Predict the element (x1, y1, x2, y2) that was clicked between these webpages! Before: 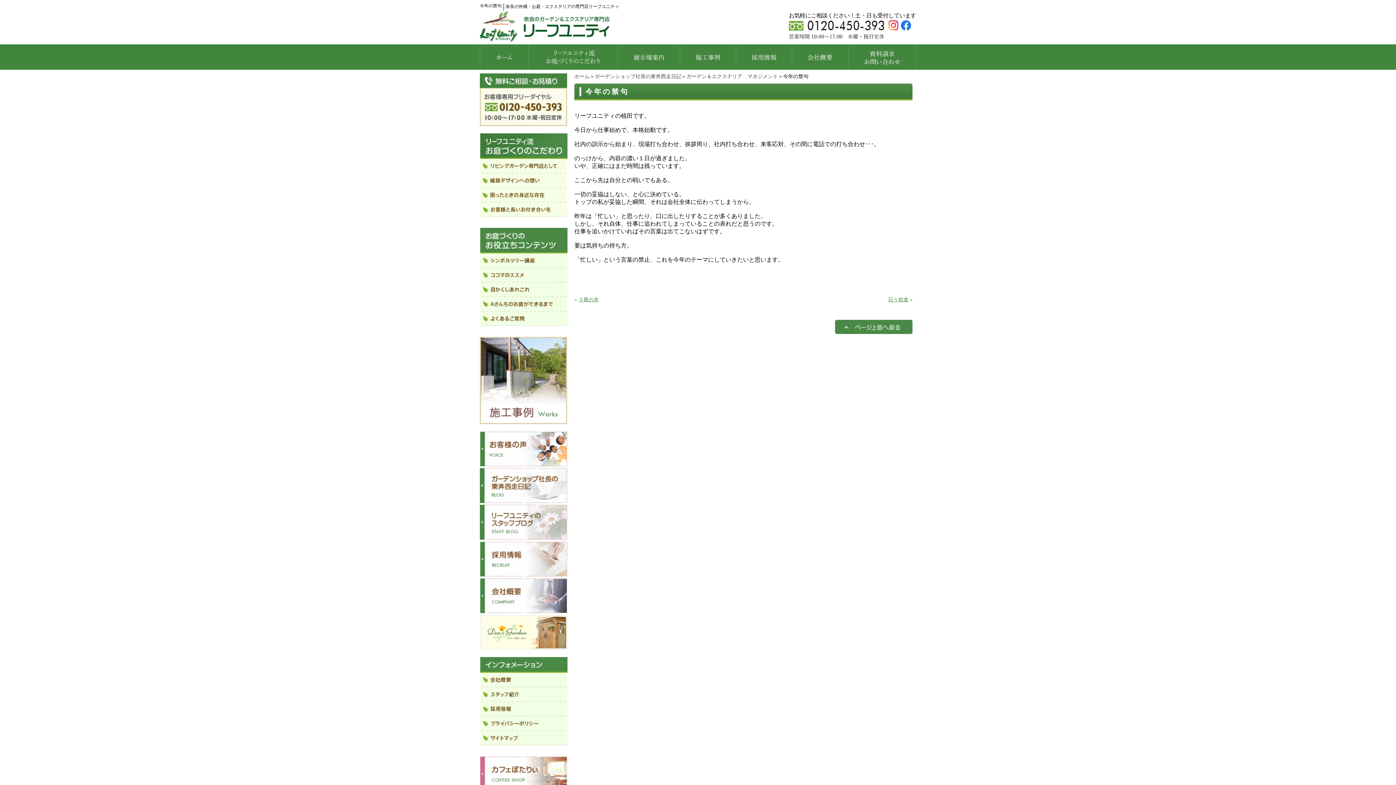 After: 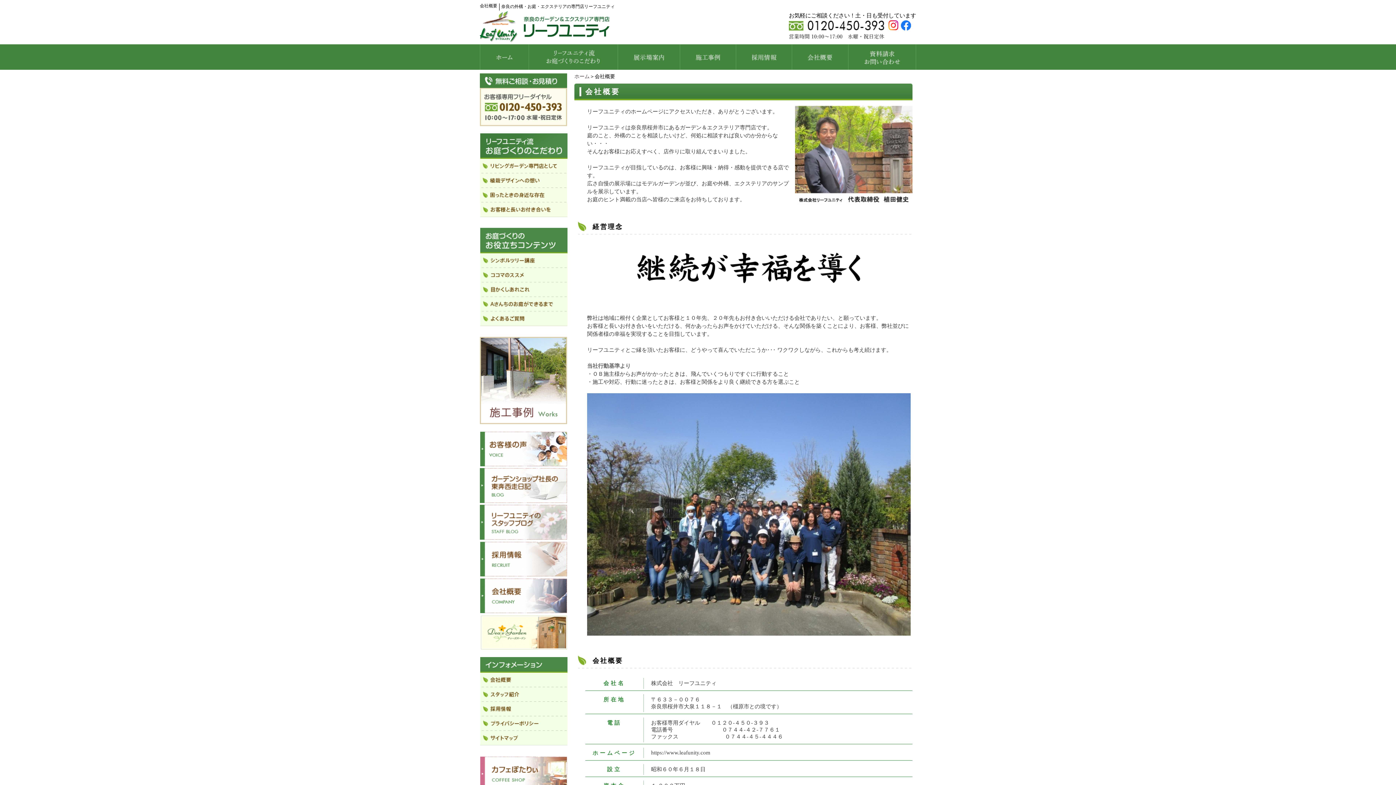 Action: bbox: (792, 44, 848, 69)